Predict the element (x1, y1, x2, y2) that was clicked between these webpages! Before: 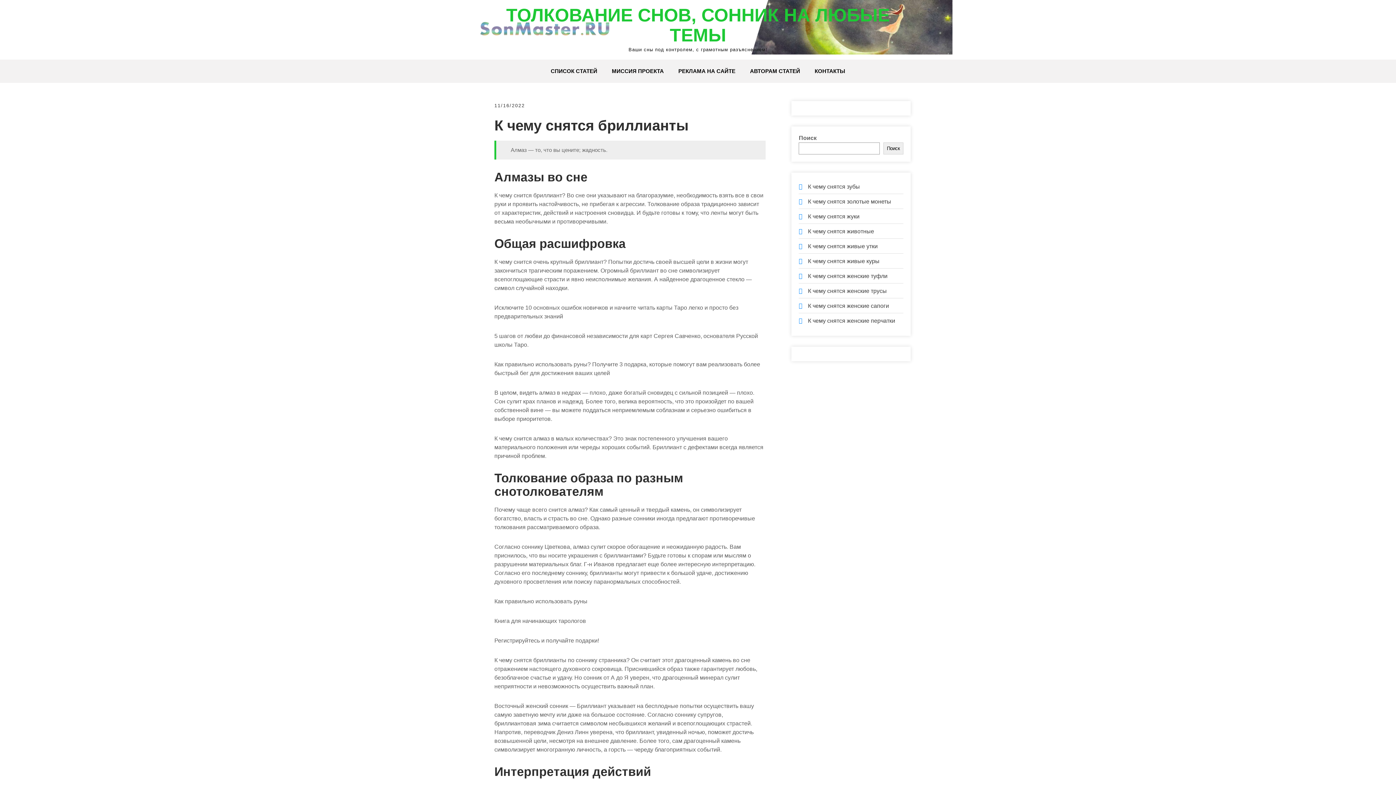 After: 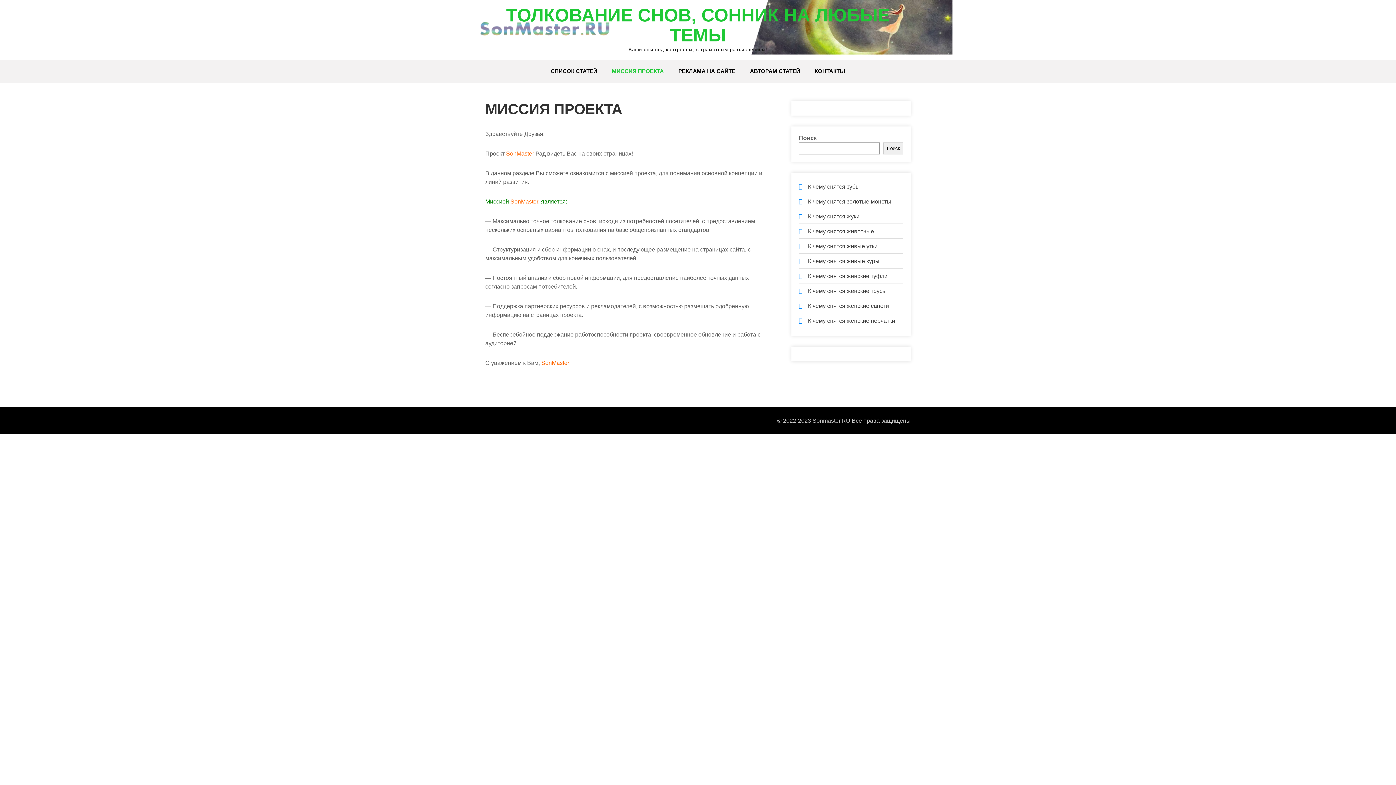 Action: label: МИССИЯ ПРОЕКТА bbox: (604, 59, 671, 82)